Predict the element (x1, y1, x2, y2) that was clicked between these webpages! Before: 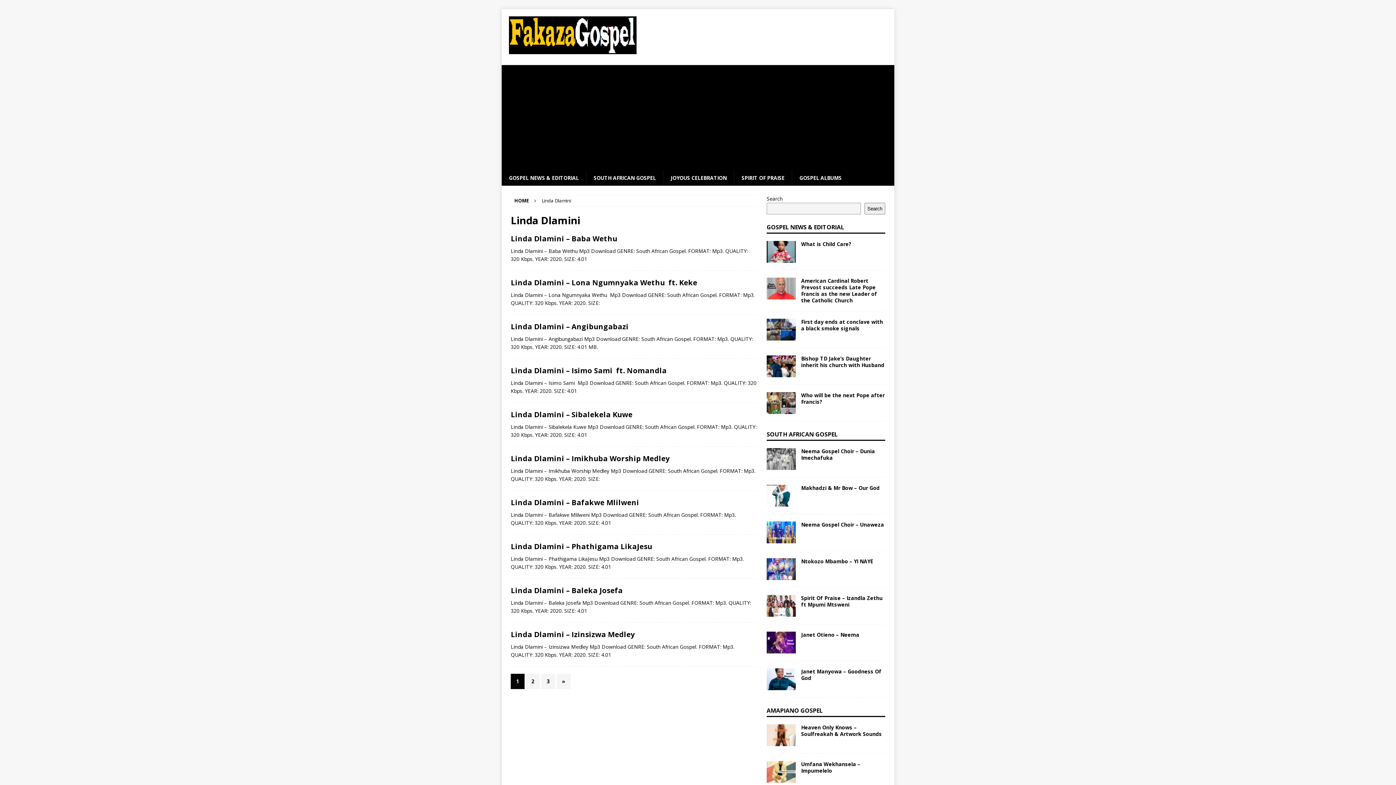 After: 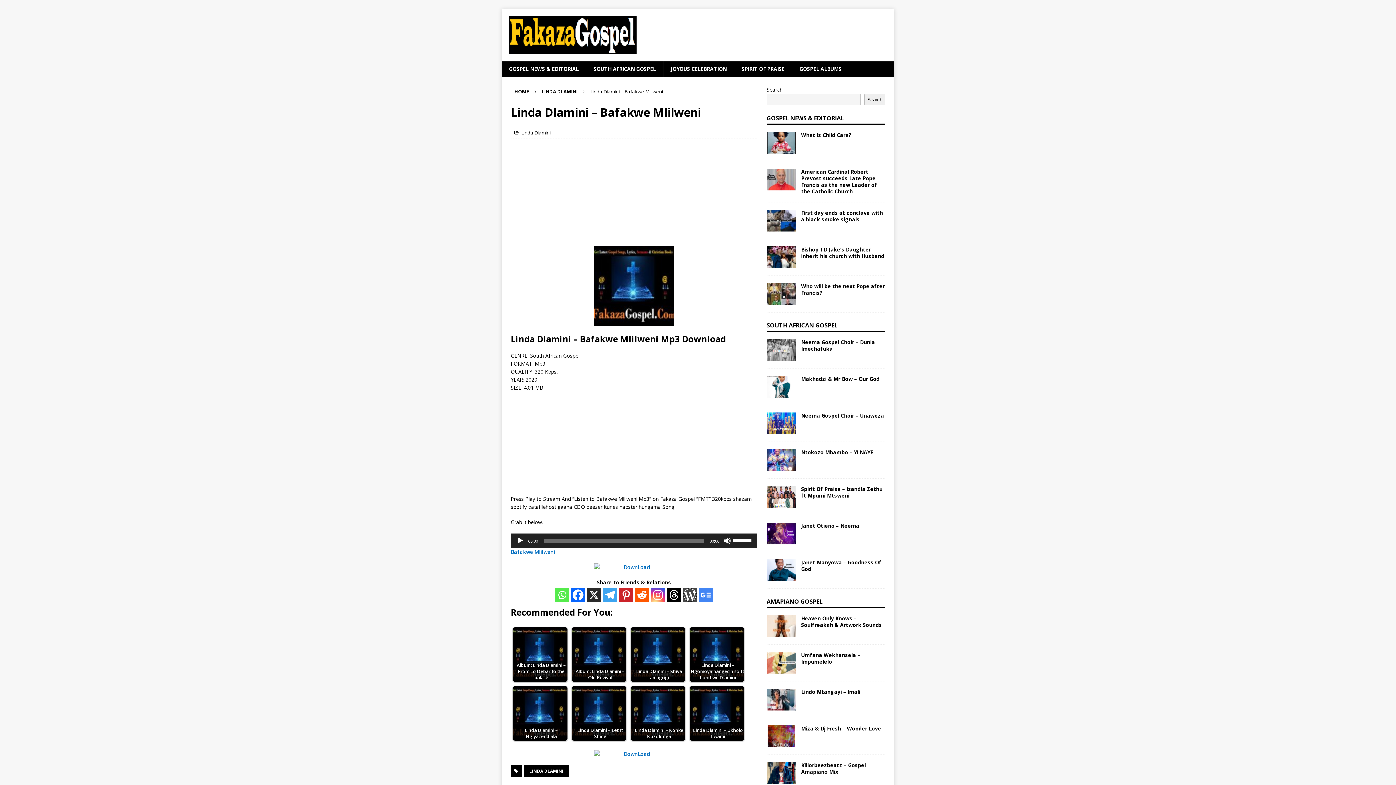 Action: label: Linda Dlamini – Bafakwe Mlilweni bbox: (510, 497, 639, 507)